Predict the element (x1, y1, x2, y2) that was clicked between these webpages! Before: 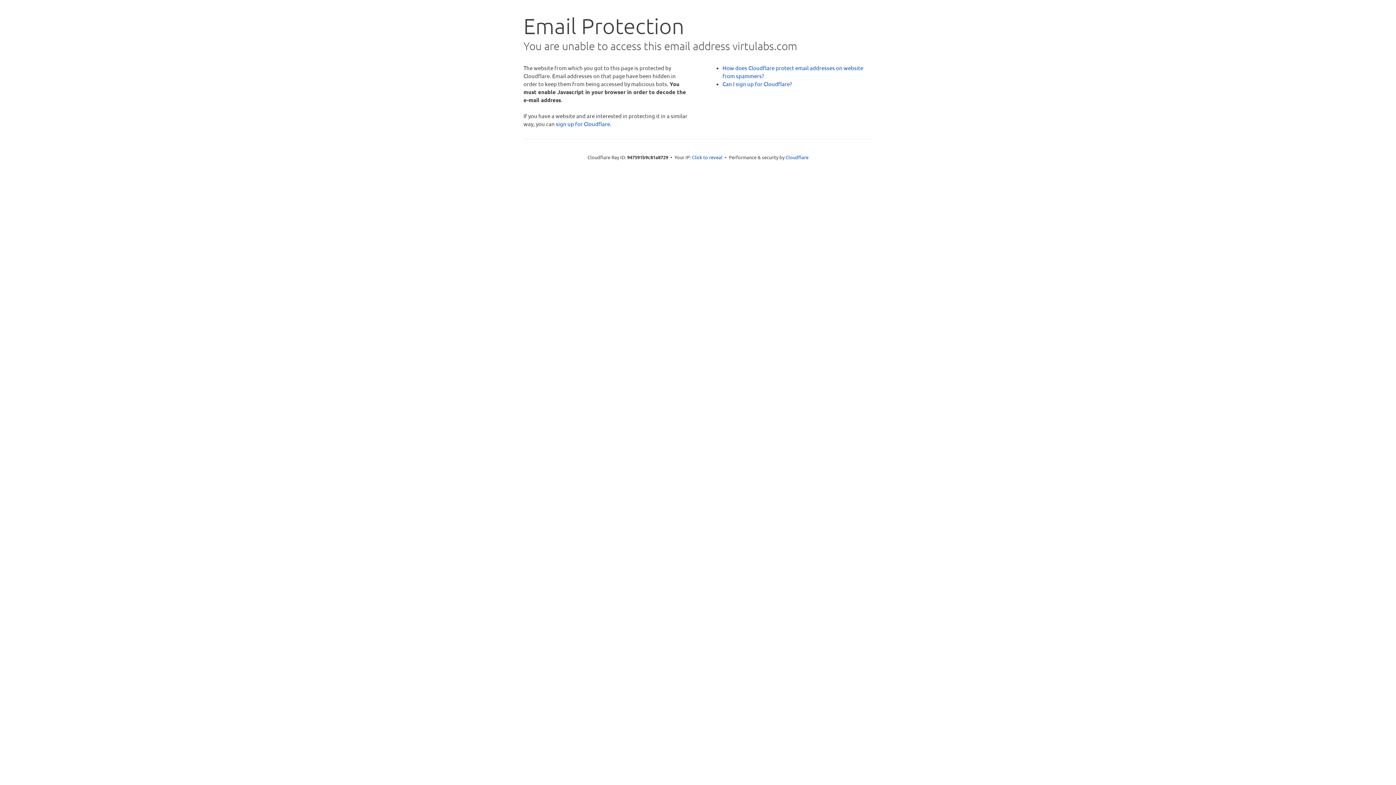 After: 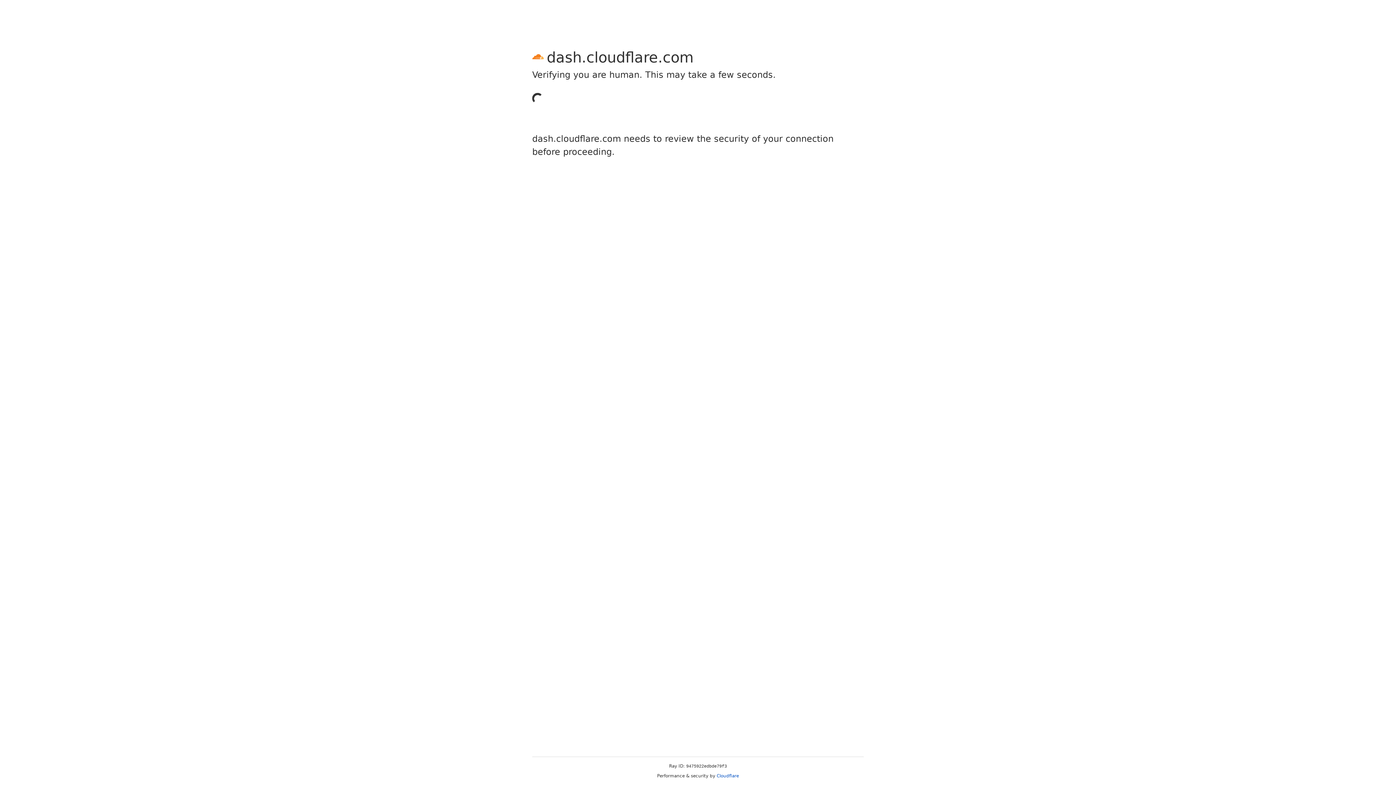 Action: bbox: (556, 120, 610, 127) label: sign up for Cloudflare